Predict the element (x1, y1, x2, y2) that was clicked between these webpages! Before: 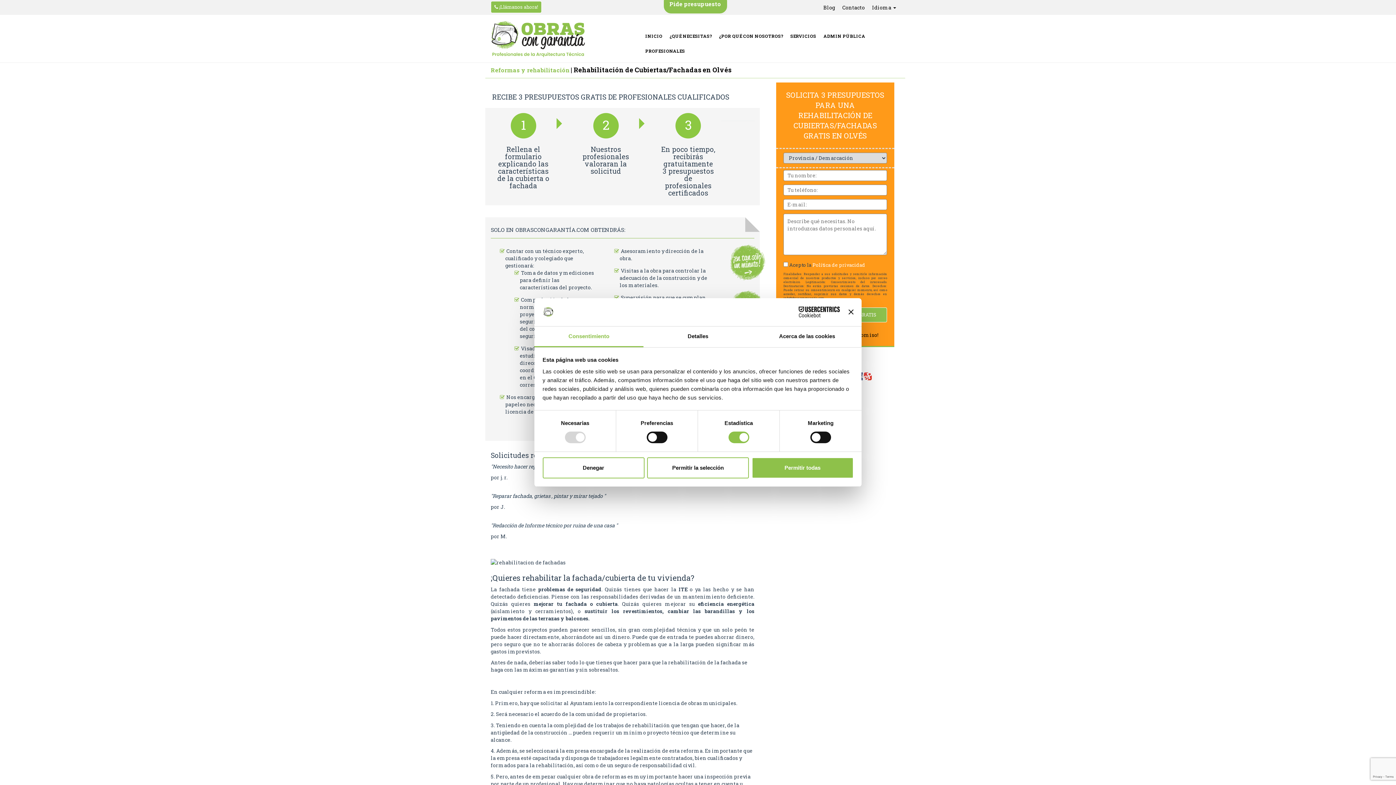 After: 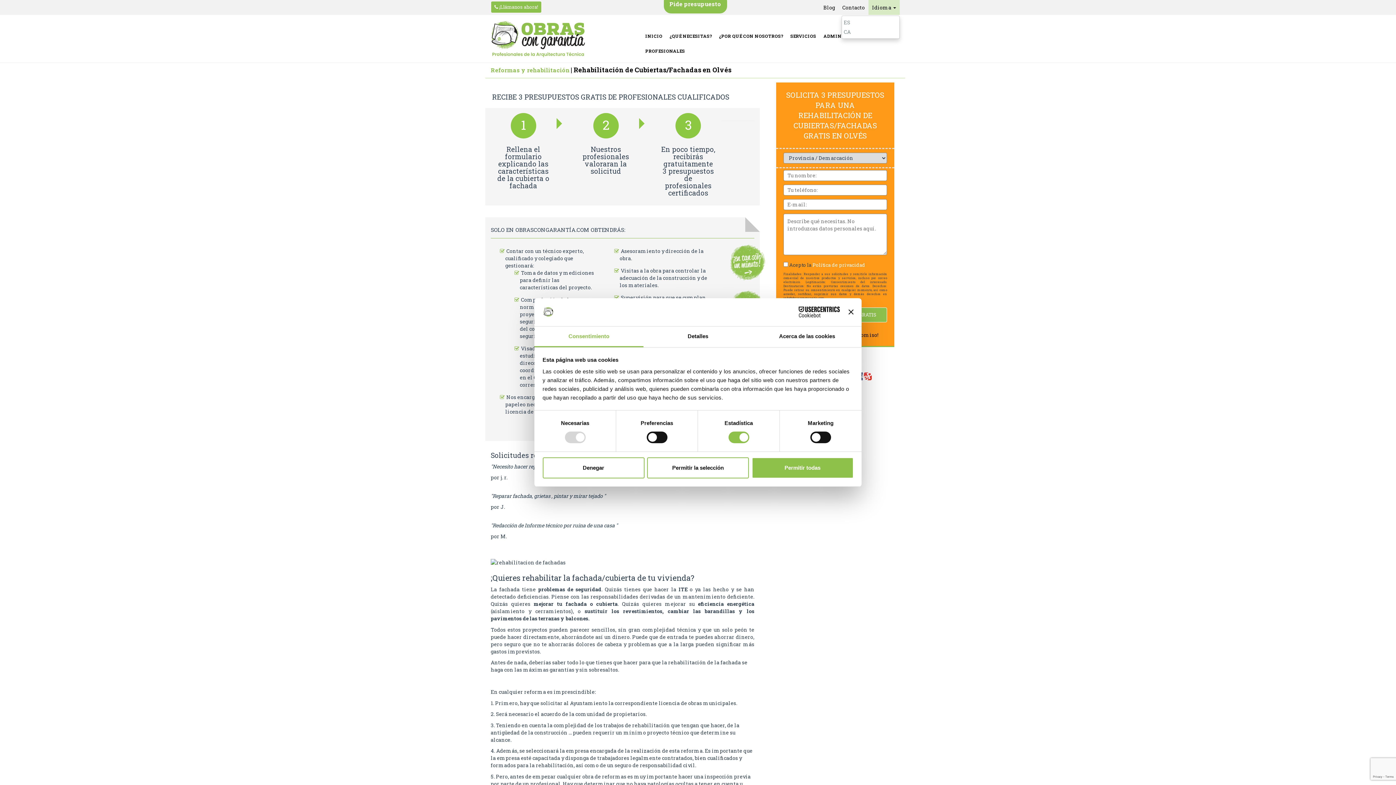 Action: bbox: (868, 0, 900, 14) label: Idioma 